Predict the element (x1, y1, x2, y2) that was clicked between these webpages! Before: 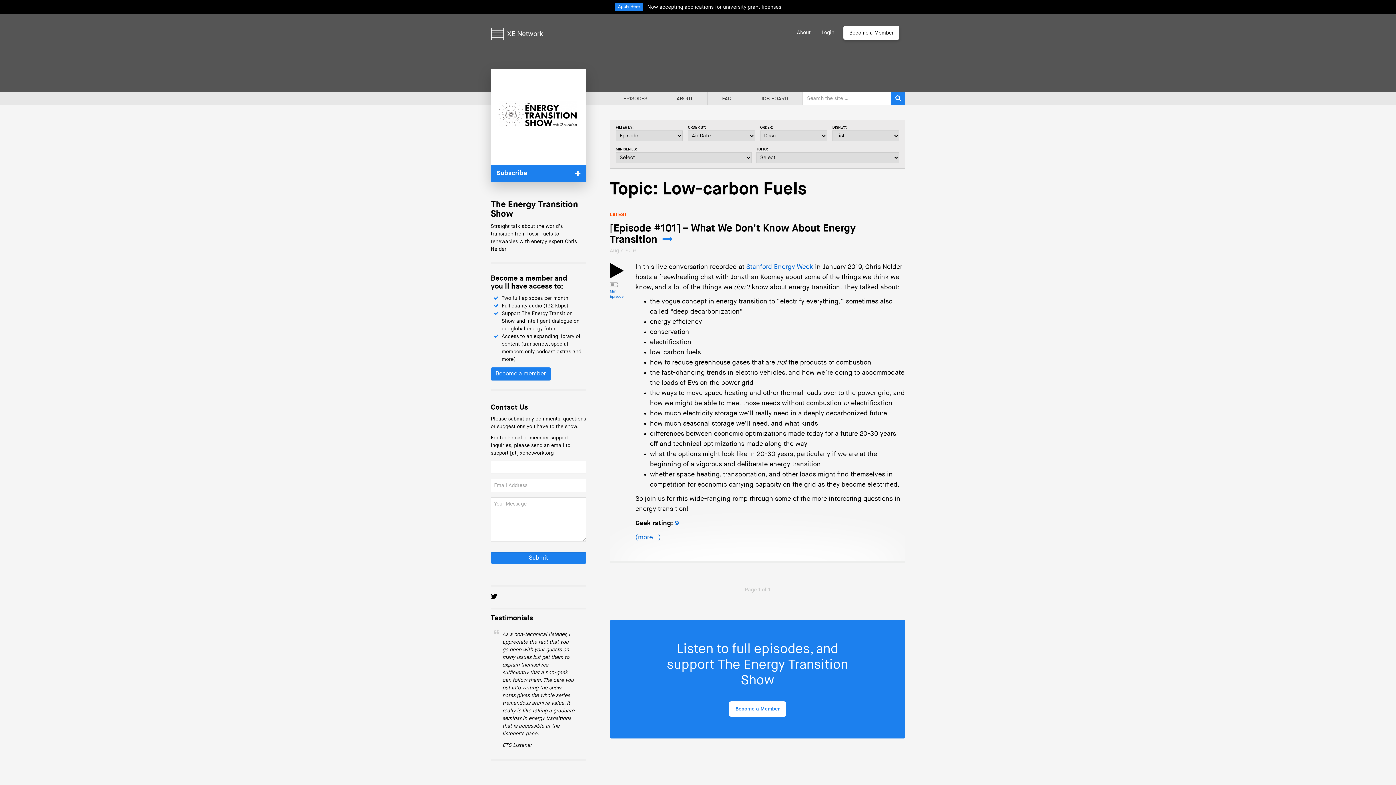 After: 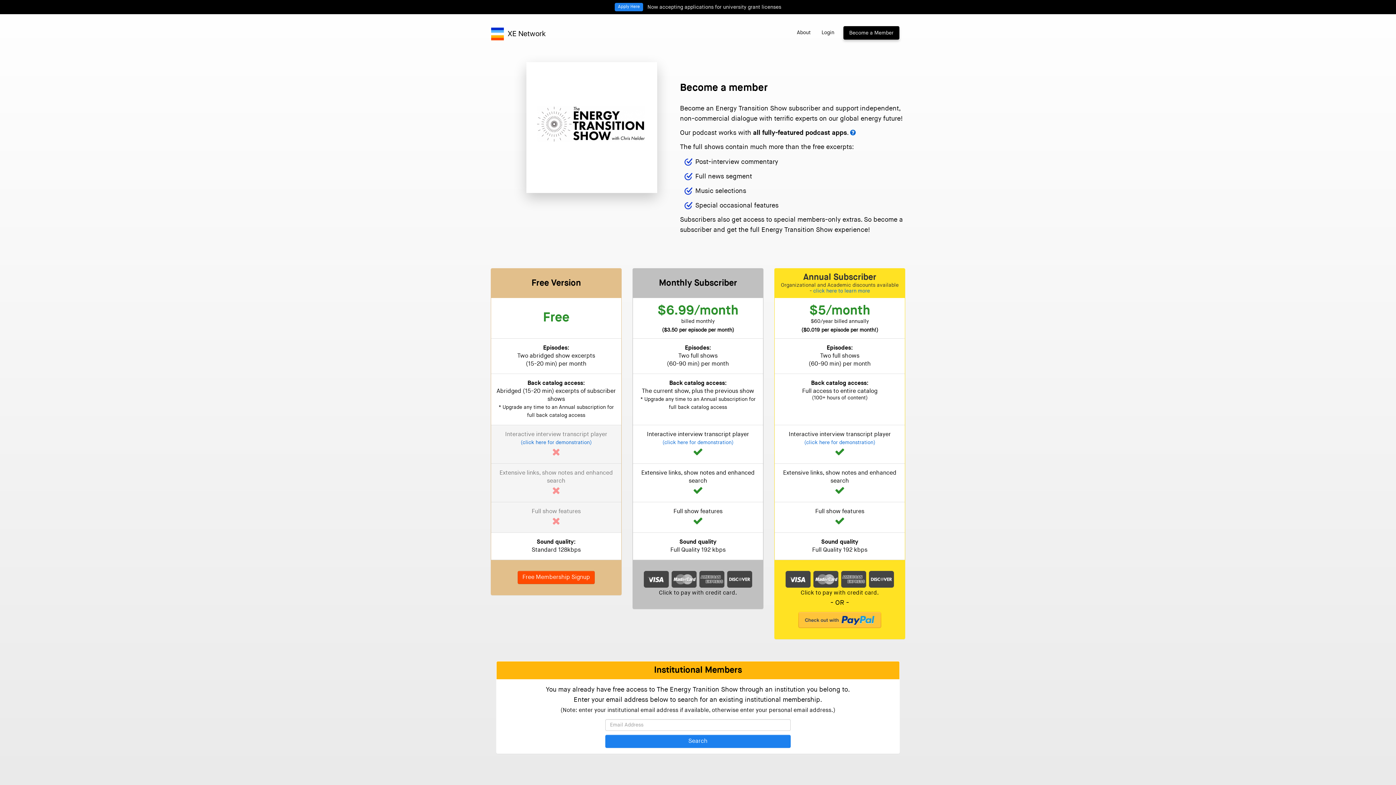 Action: label: Become a Member bbox: (729, 701, 786, 716)